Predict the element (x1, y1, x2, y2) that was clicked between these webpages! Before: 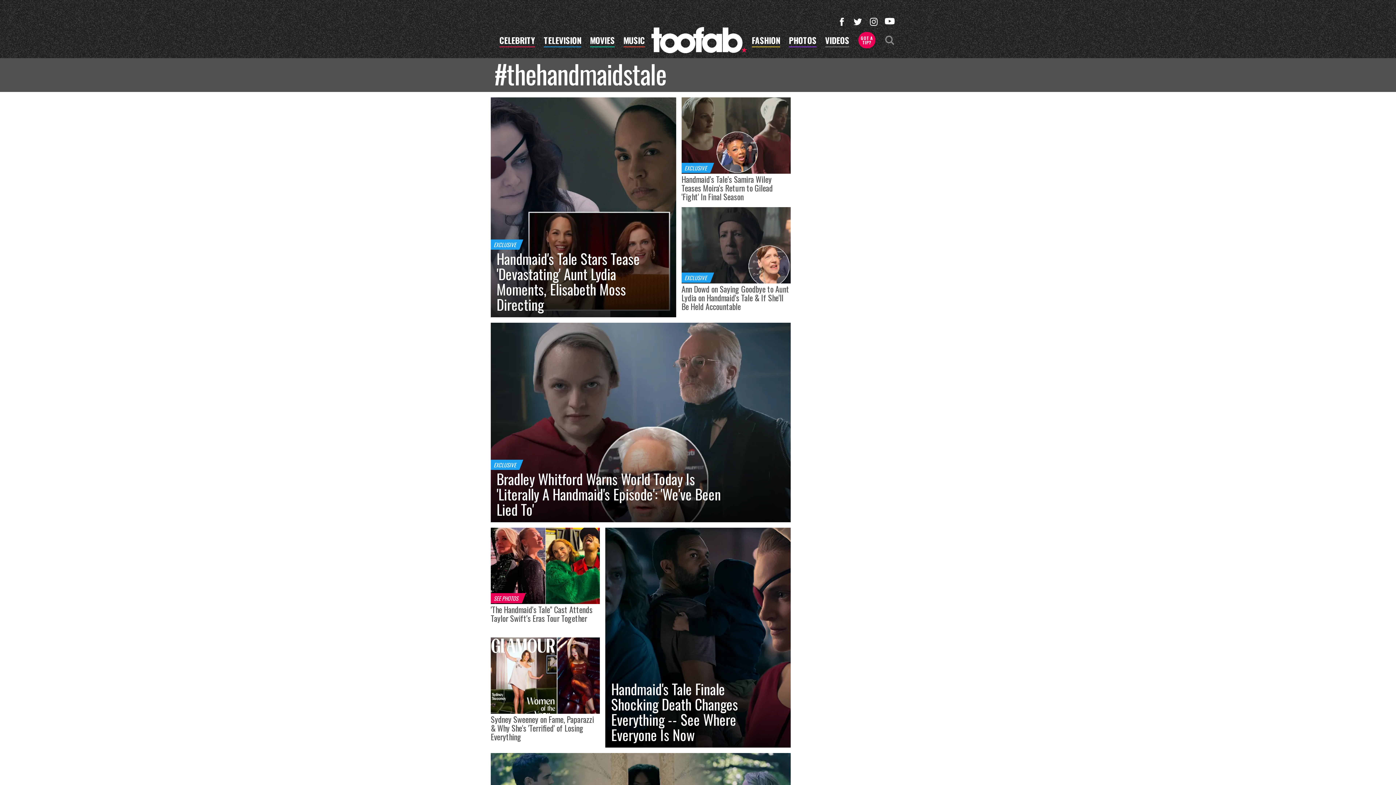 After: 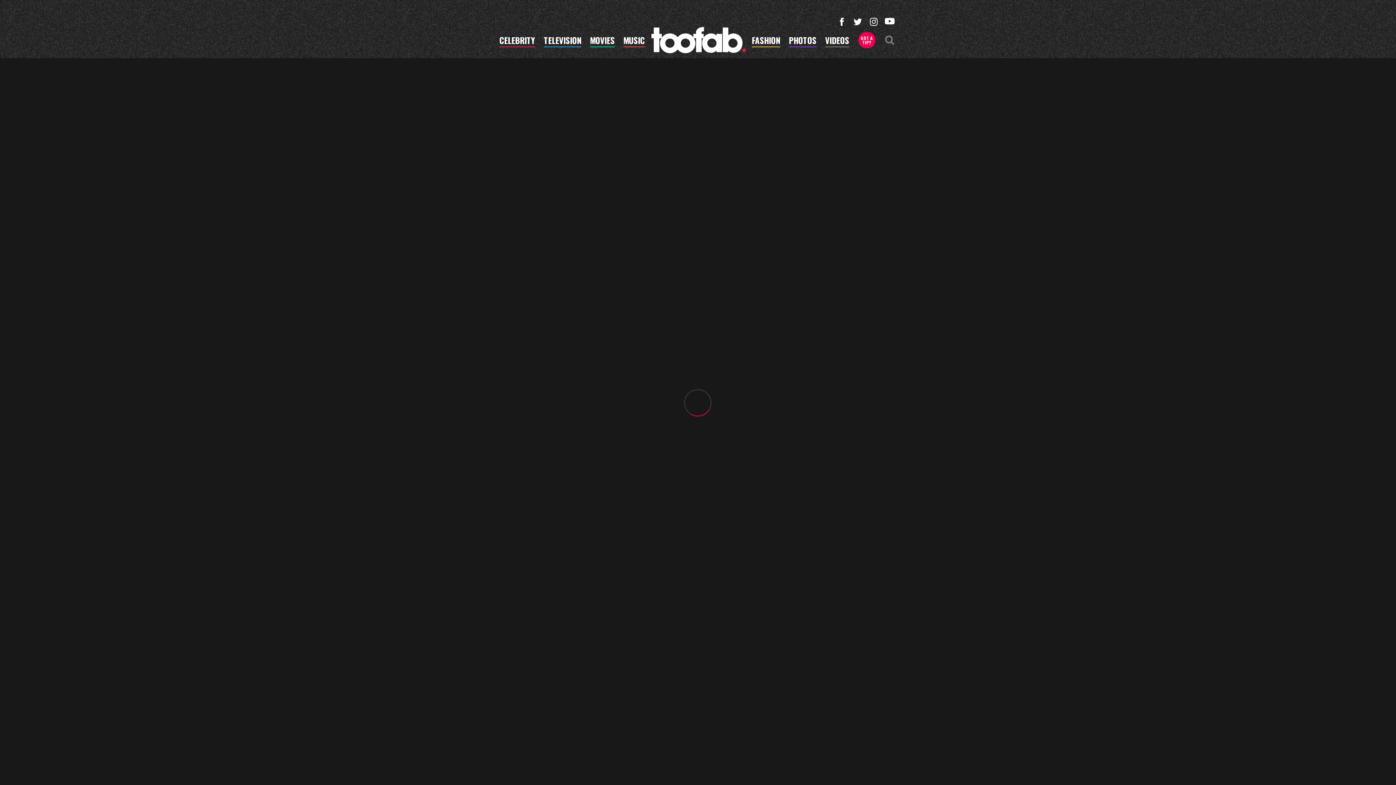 Action: bbox: (490, 527, 600, 637) label: SEE PHOTOS
'The Handmaid's Tale" Cast Attends Taylor Swift's Eras Tour Together